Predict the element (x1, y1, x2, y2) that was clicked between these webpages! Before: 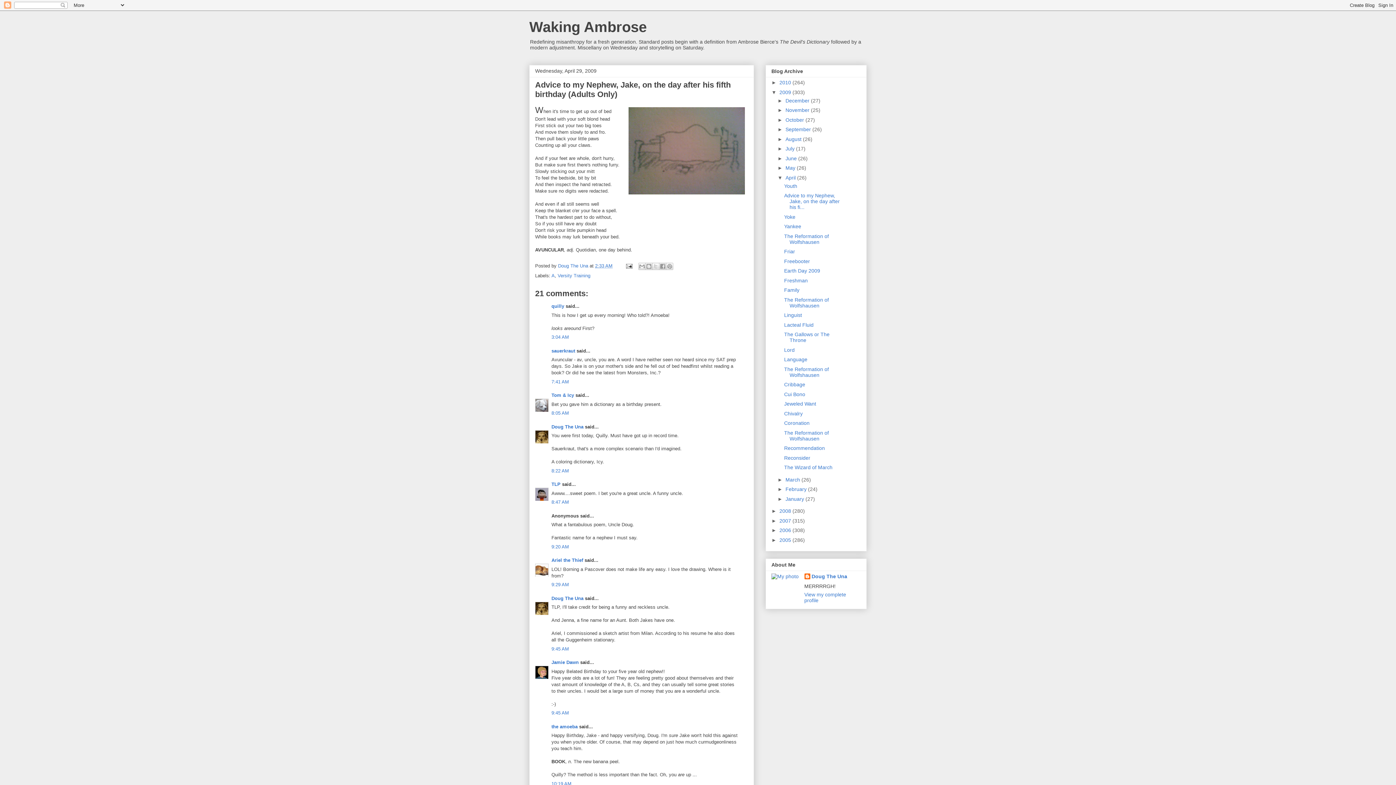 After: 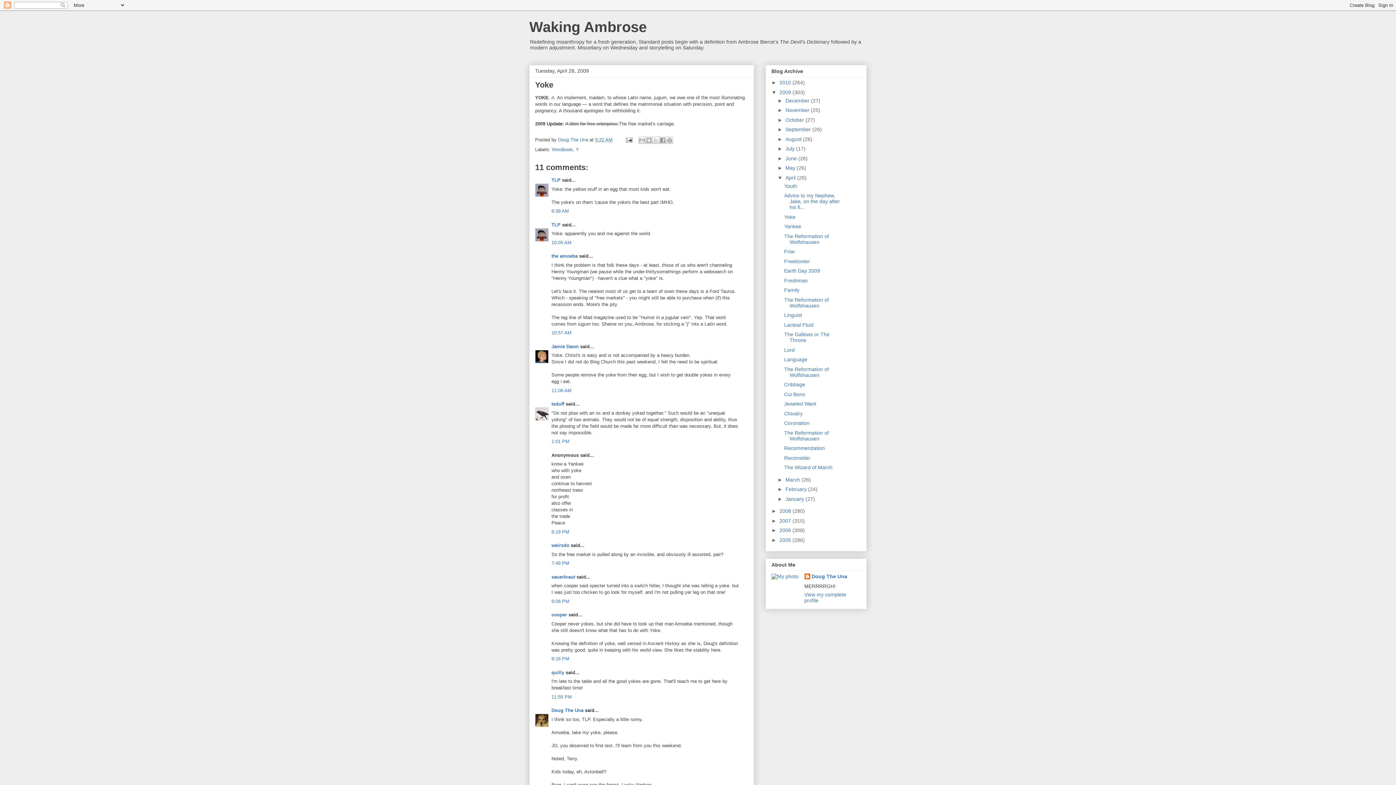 Action: label: Yoke bbox: (784, 214, 795, 219)